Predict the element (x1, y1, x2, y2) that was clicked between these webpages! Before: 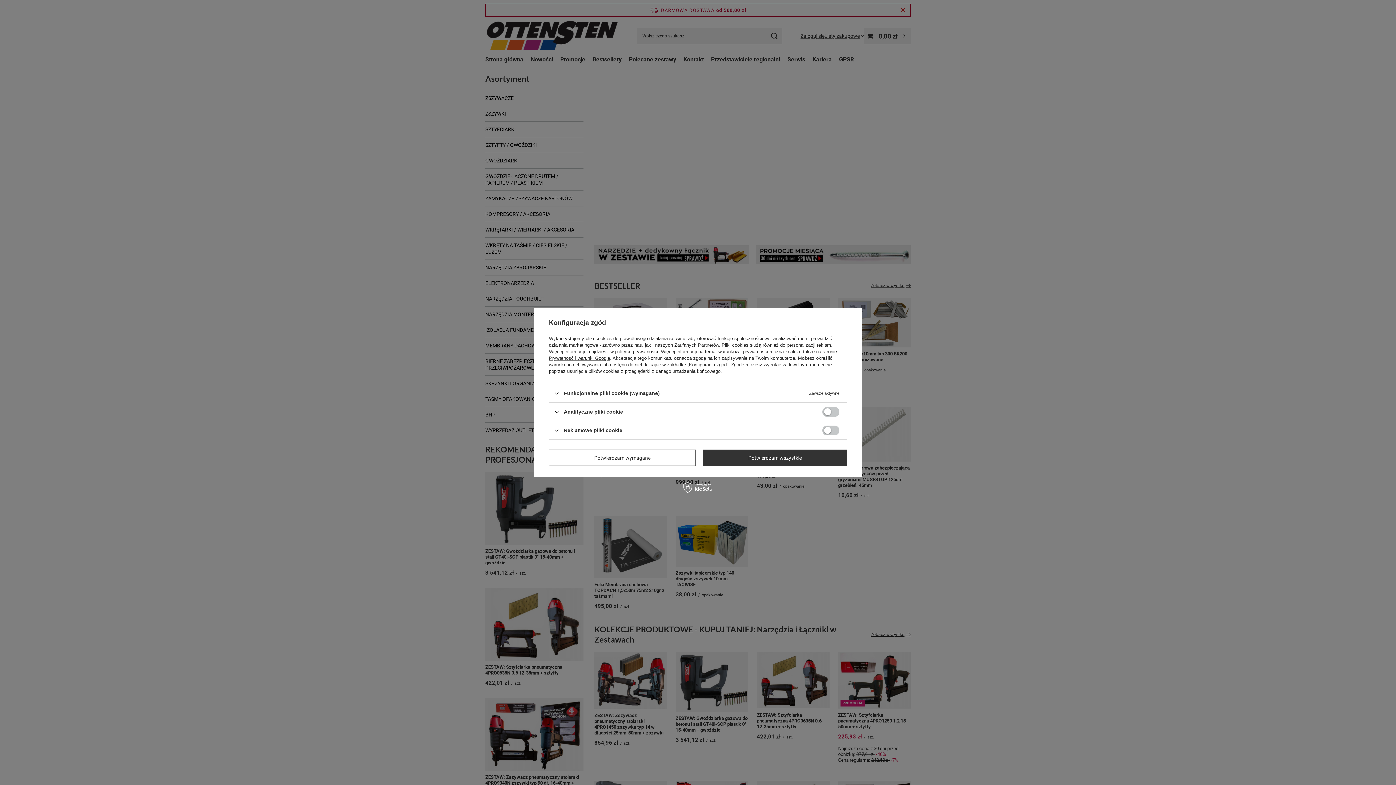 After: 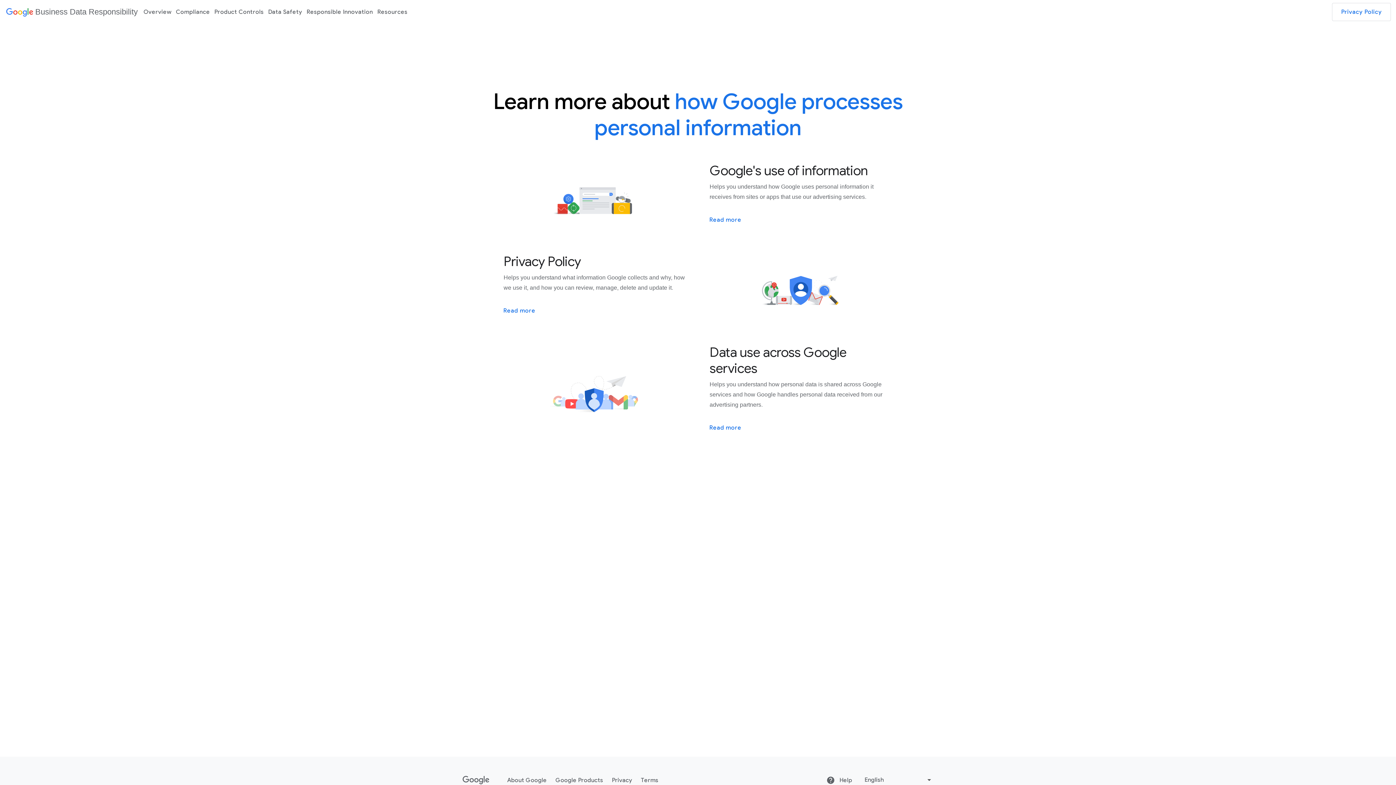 Action: bbox: (549, 355, 610, 361) label: Prywatność i warunki Google